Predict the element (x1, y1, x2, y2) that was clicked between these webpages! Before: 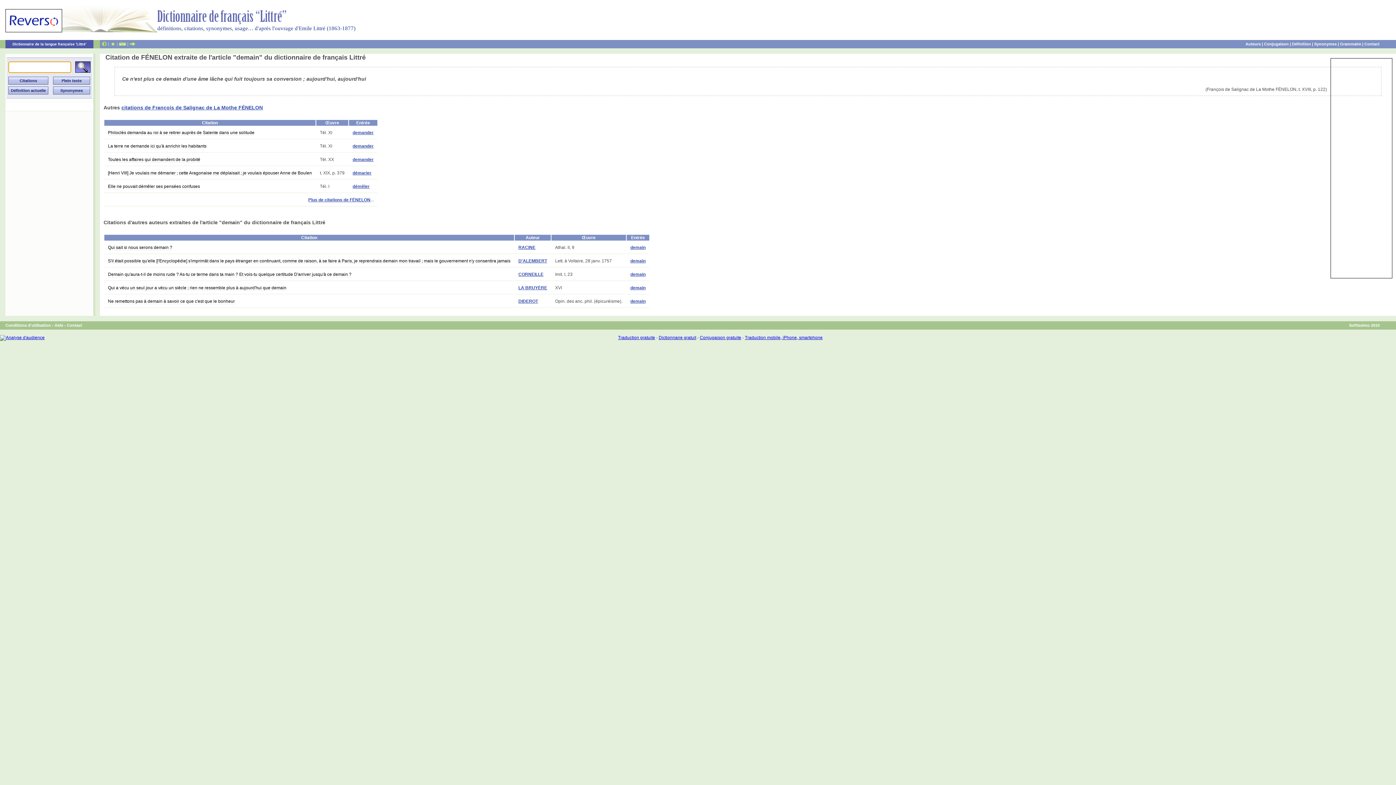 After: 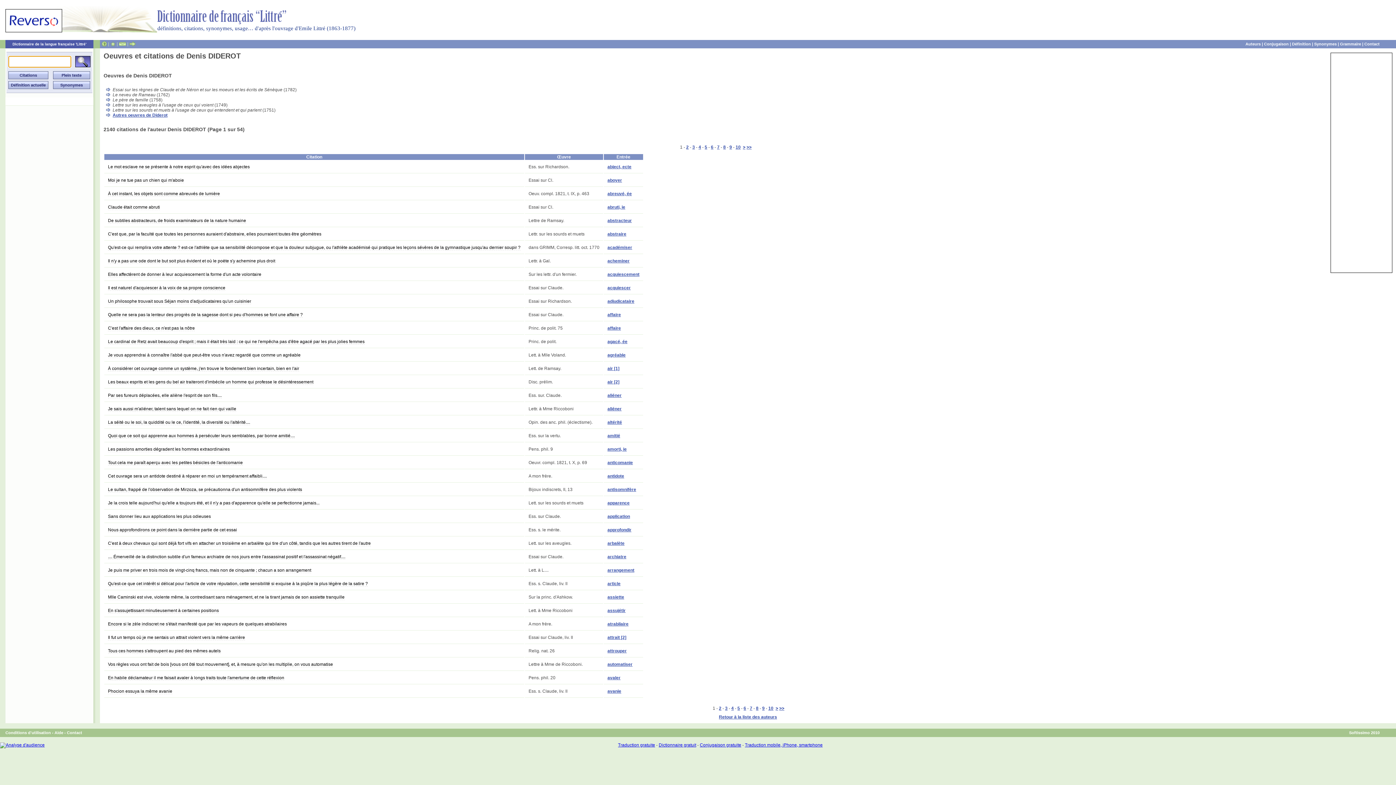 Action: label: DIDEROT bbox: (518, 298, 538, 304)